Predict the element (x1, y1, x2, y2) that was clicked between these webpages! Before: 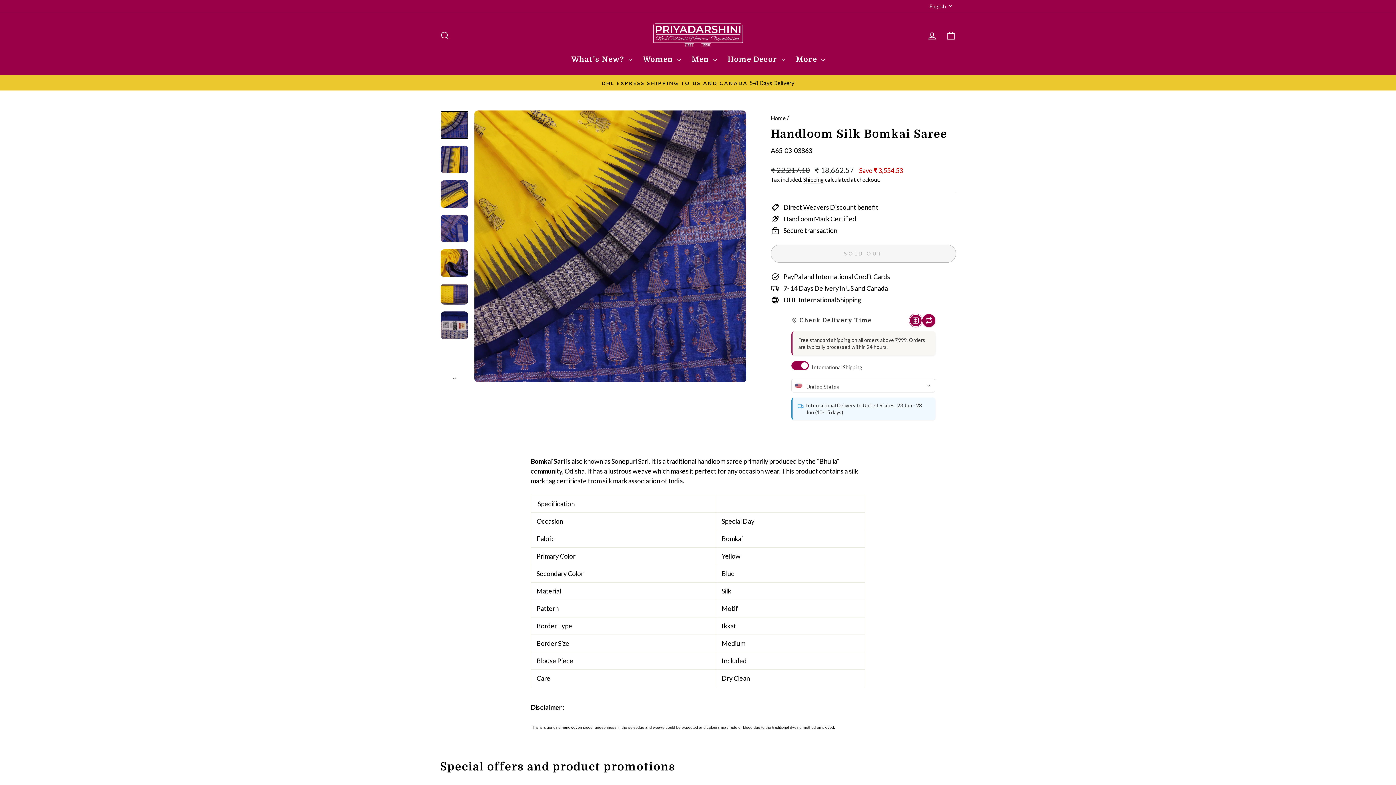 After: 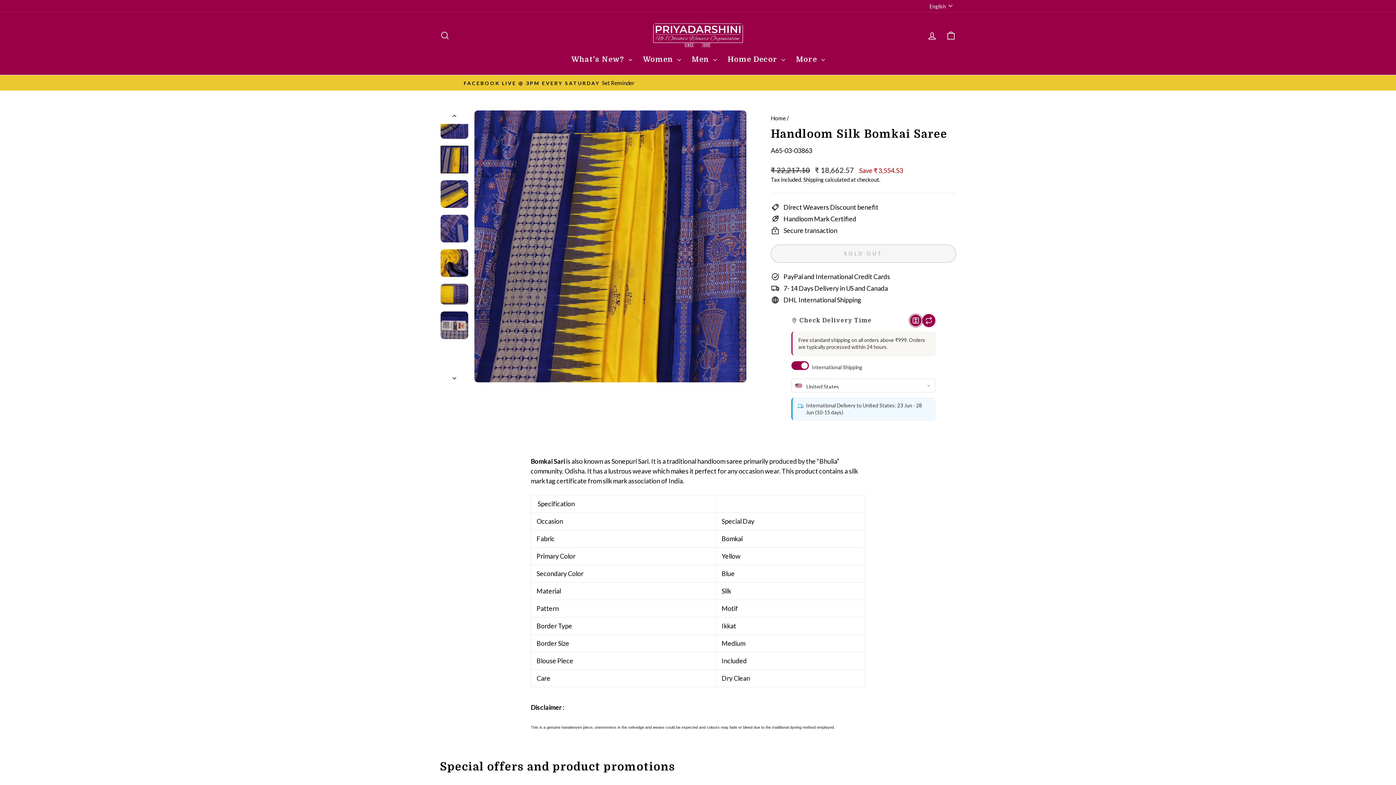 Action: bbox: (440, 145, 468, 173)